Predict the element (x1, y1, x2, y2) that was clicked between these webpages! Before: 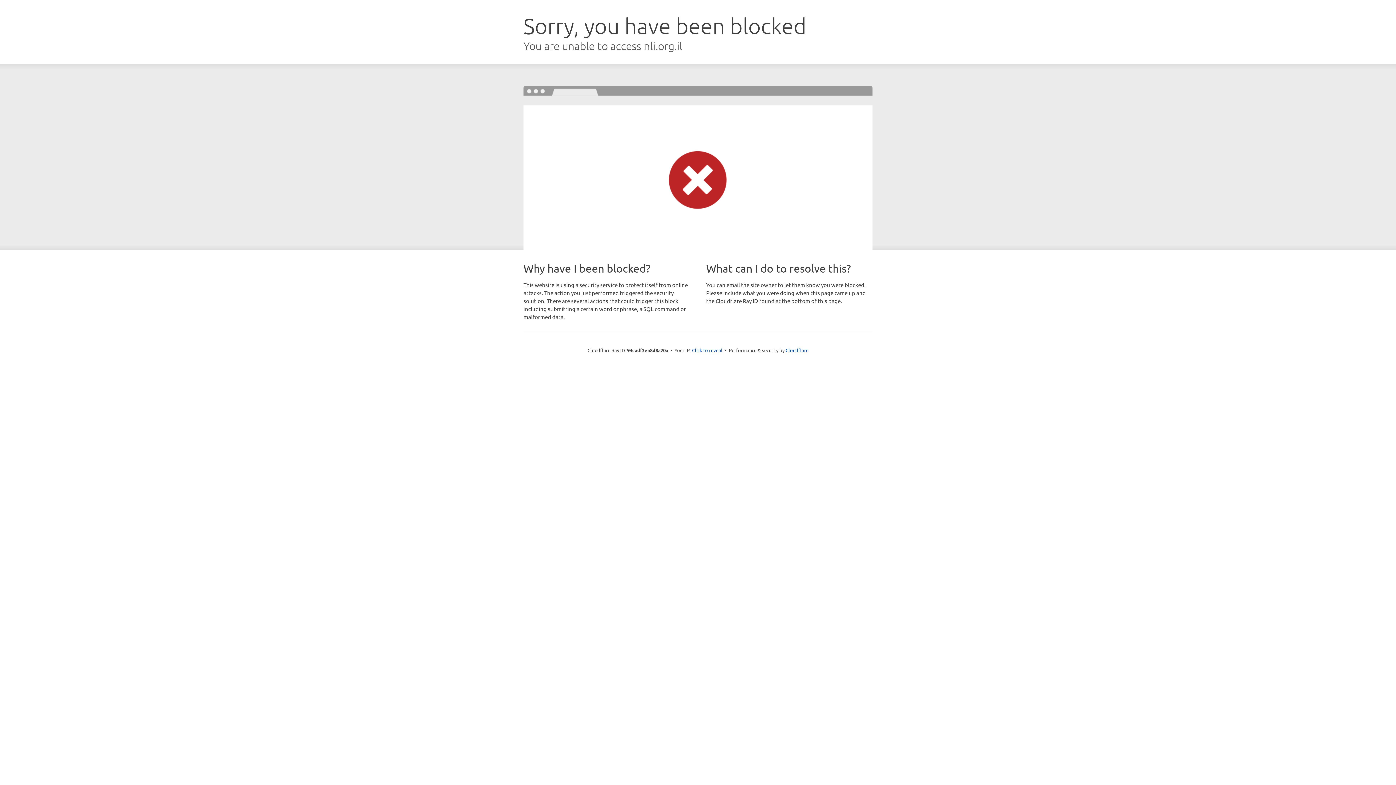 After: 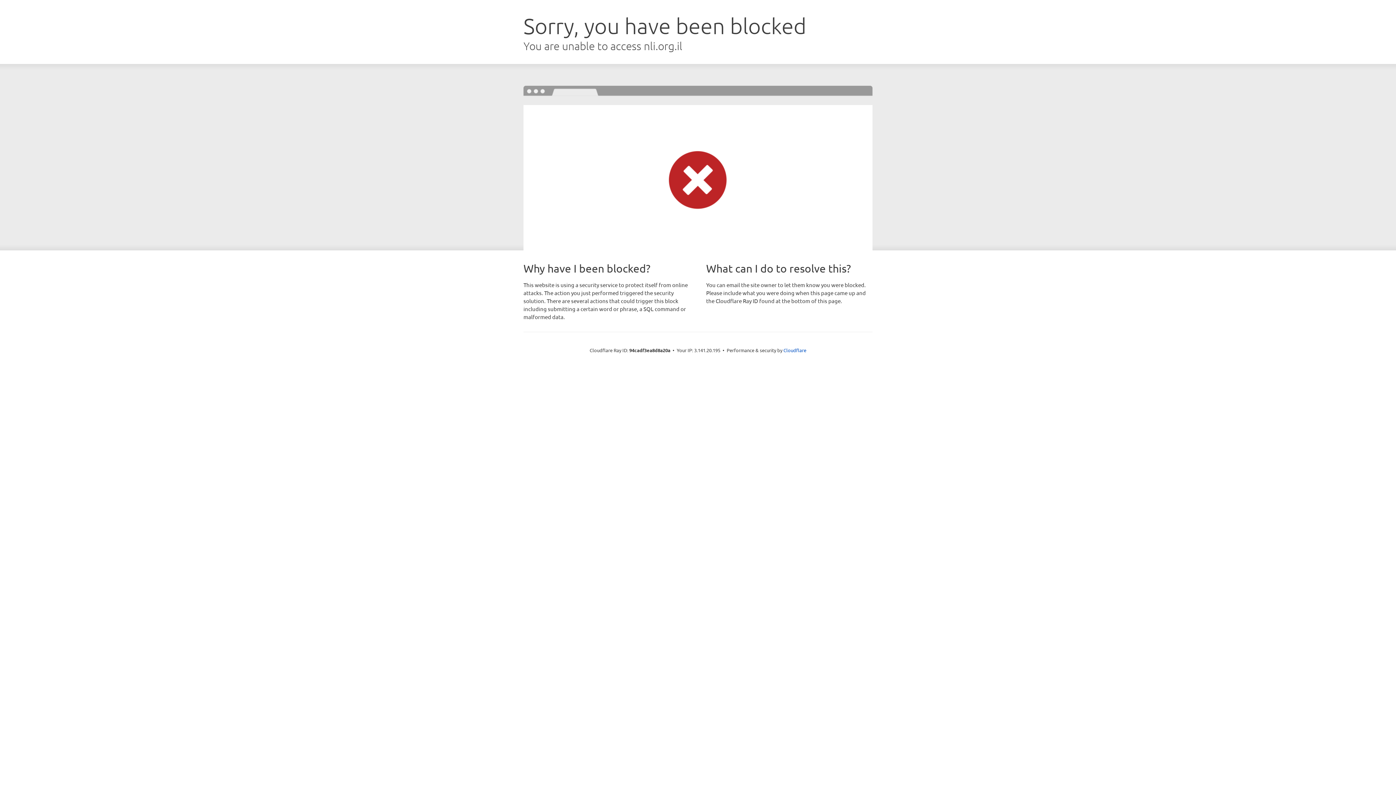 Action: label: Click to reveal bbox: (692, 346, 722, 353)